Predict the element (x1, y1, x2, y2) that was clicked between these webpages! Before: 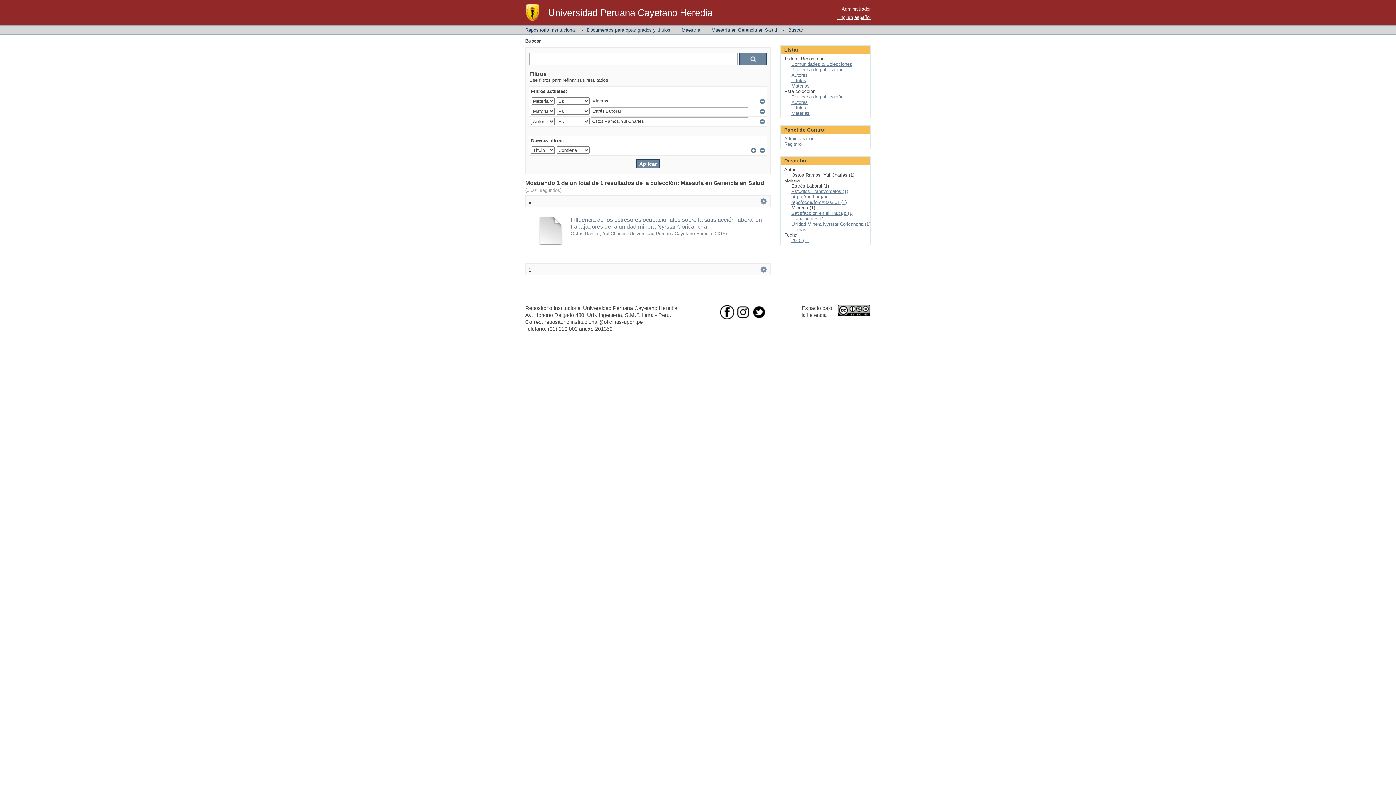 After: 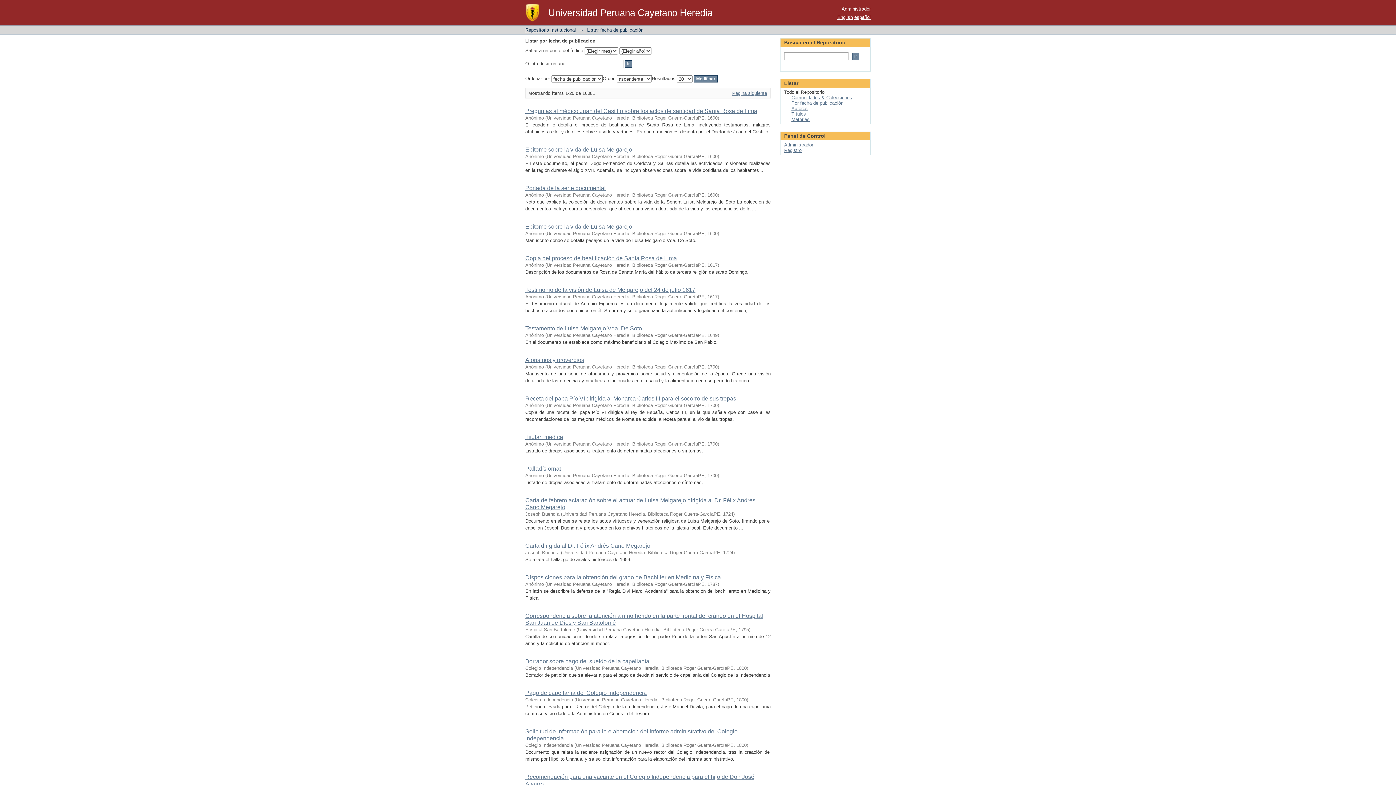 Action: label: Por fecha de publicación bbox: (791, 66, 843, 72)